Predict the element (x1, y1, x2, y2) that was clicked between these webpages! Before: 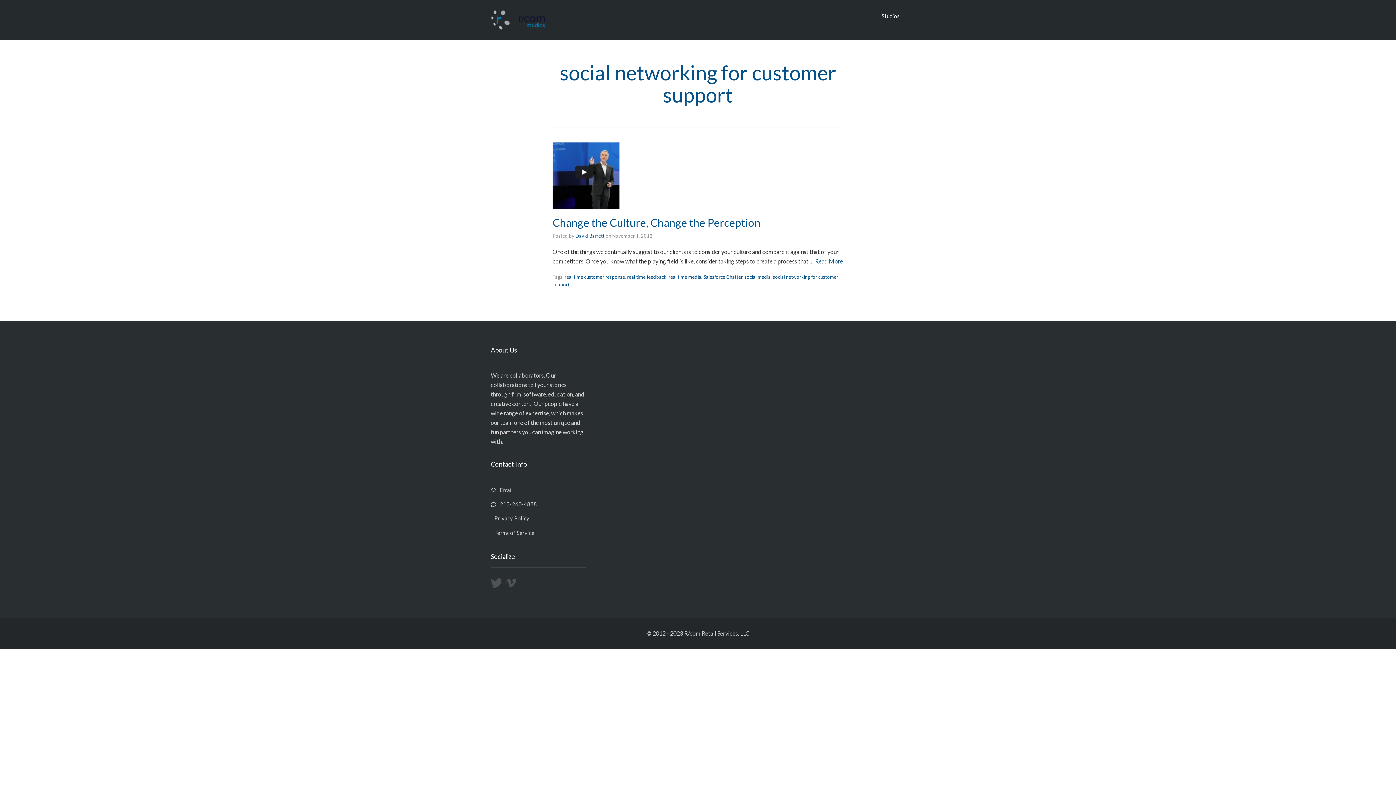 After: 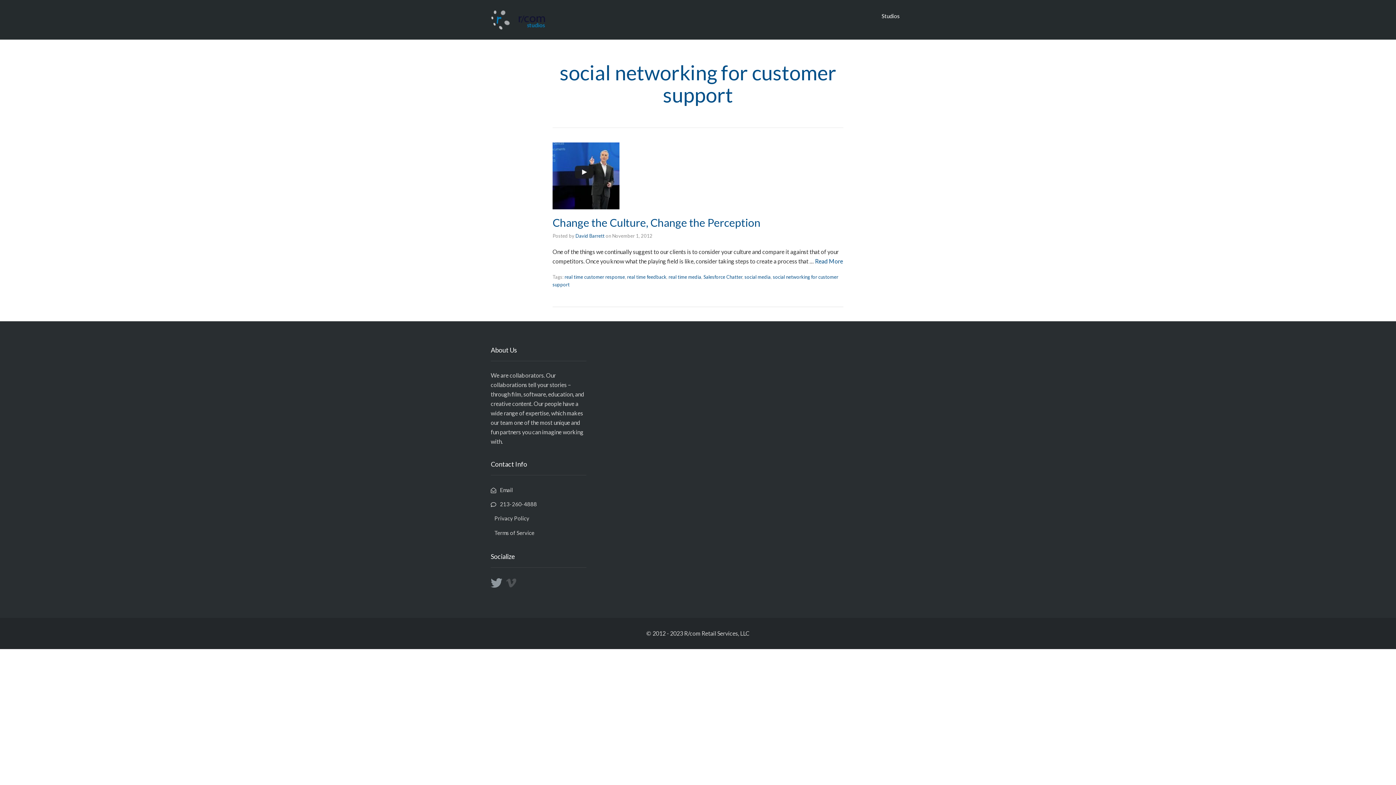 Action: bbox: (490, 581, 506, 588)